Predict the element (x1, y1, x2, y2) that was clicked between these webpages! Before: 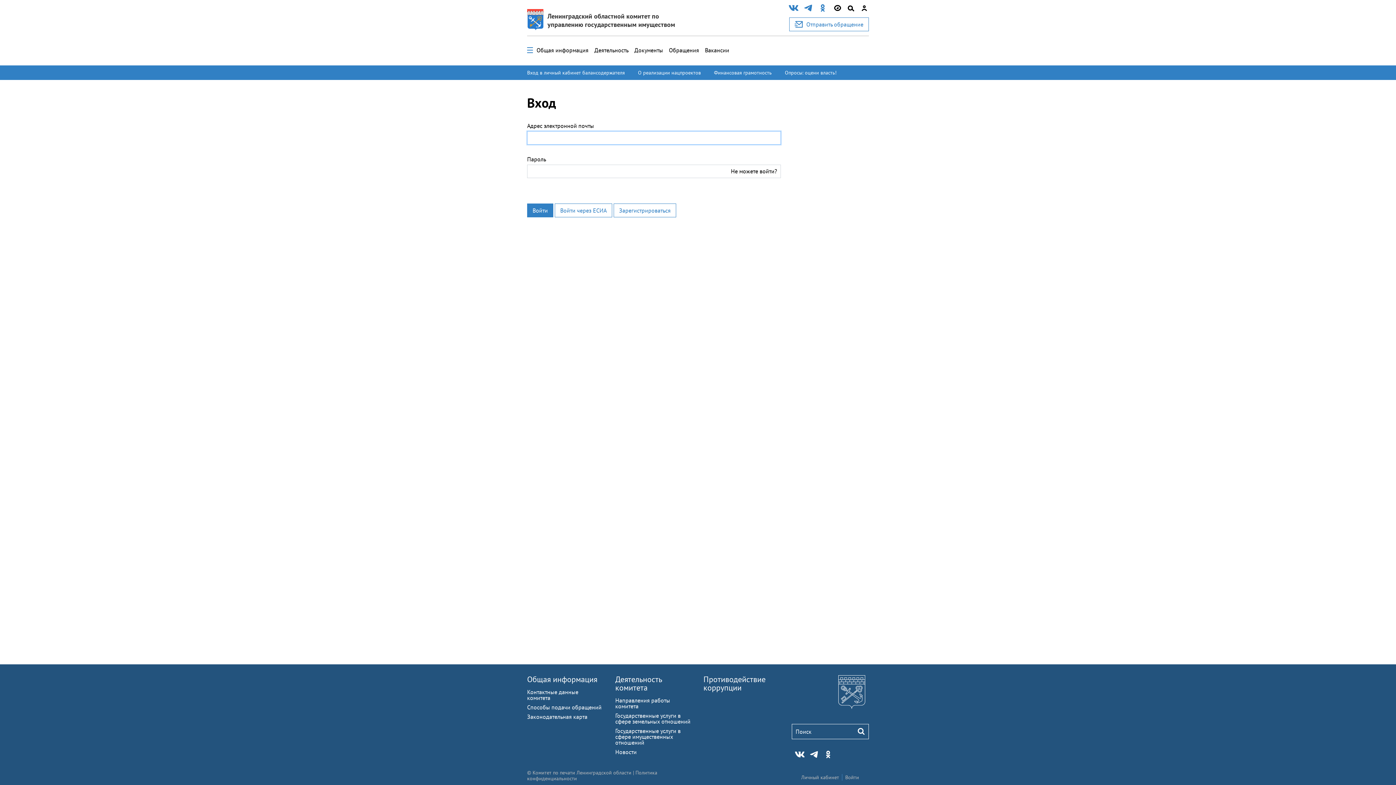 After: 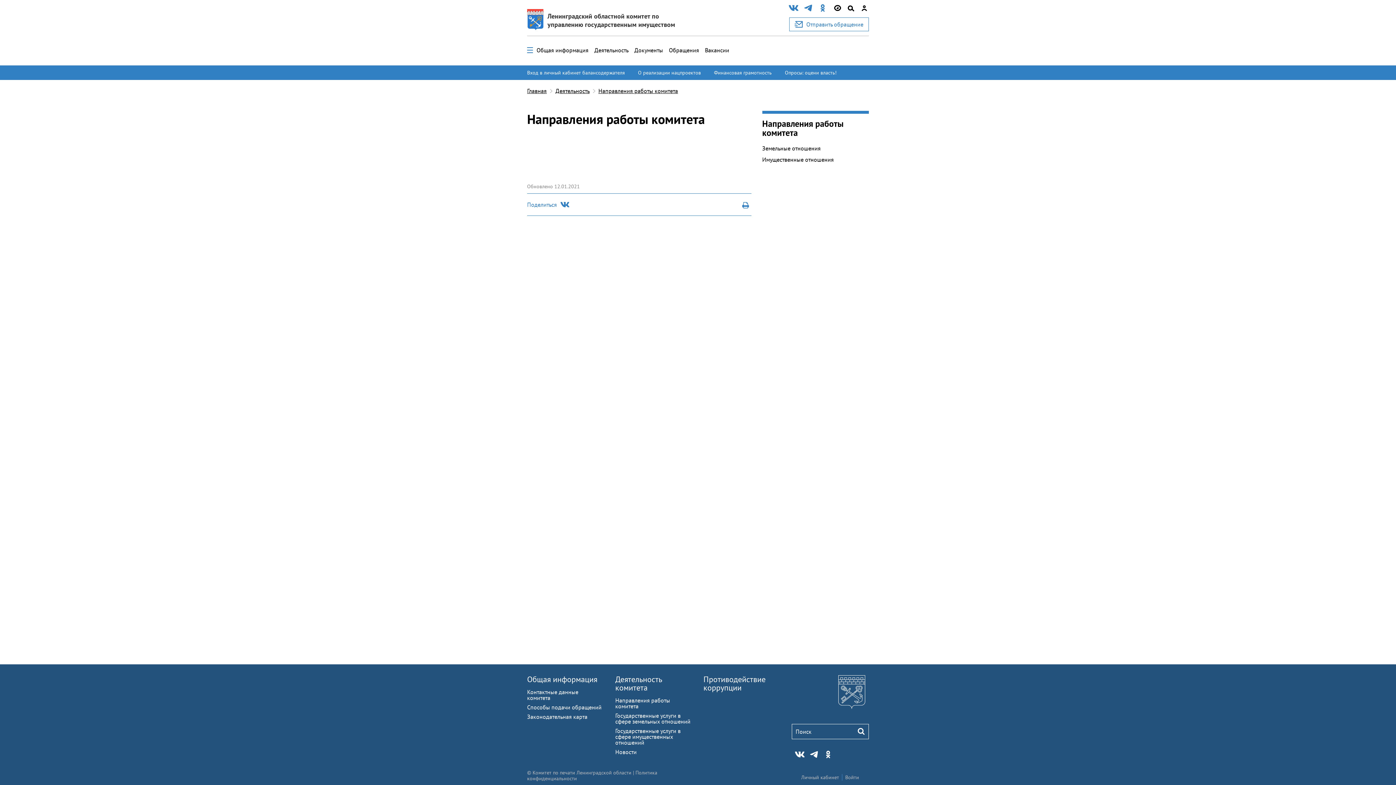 Action: bbox: (615, 697, 670, 710) label: Направления работы комитета